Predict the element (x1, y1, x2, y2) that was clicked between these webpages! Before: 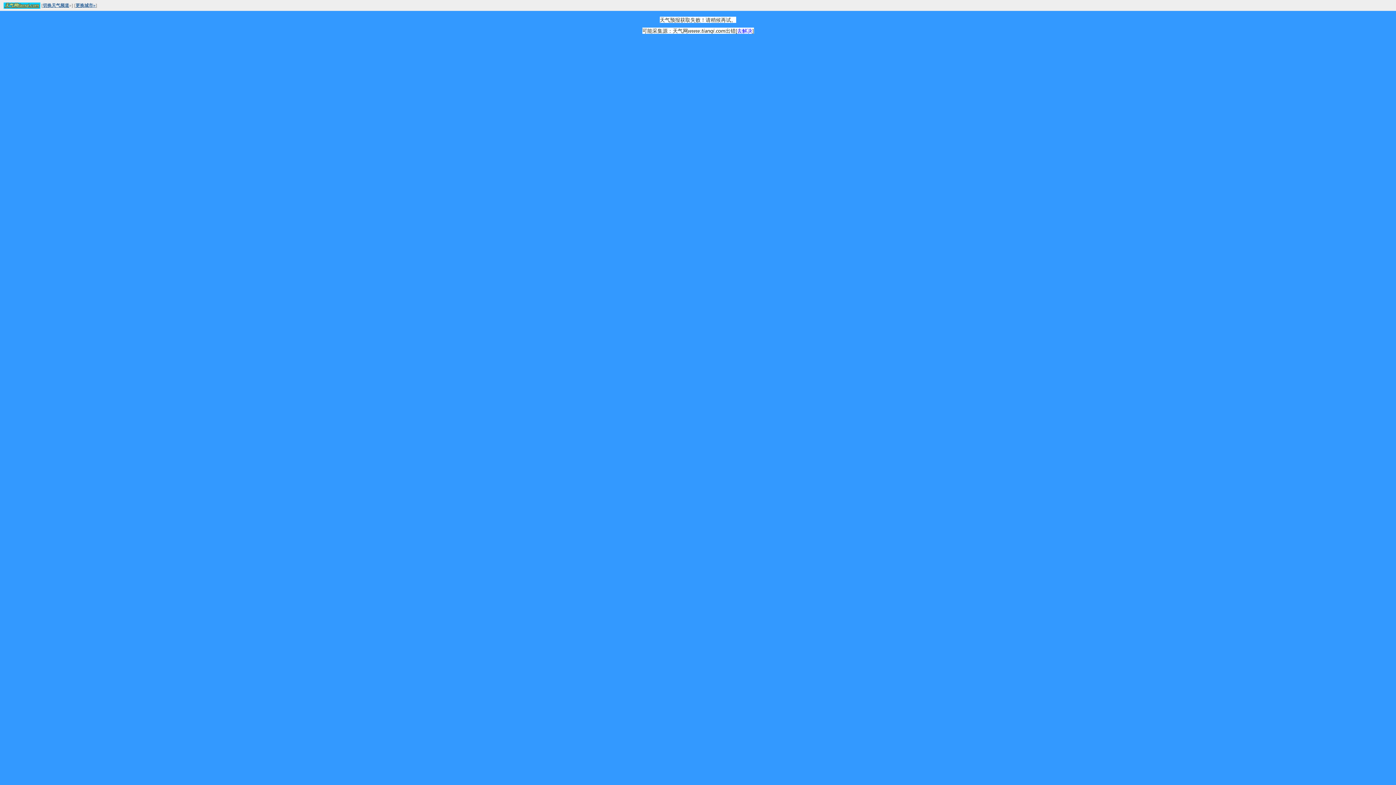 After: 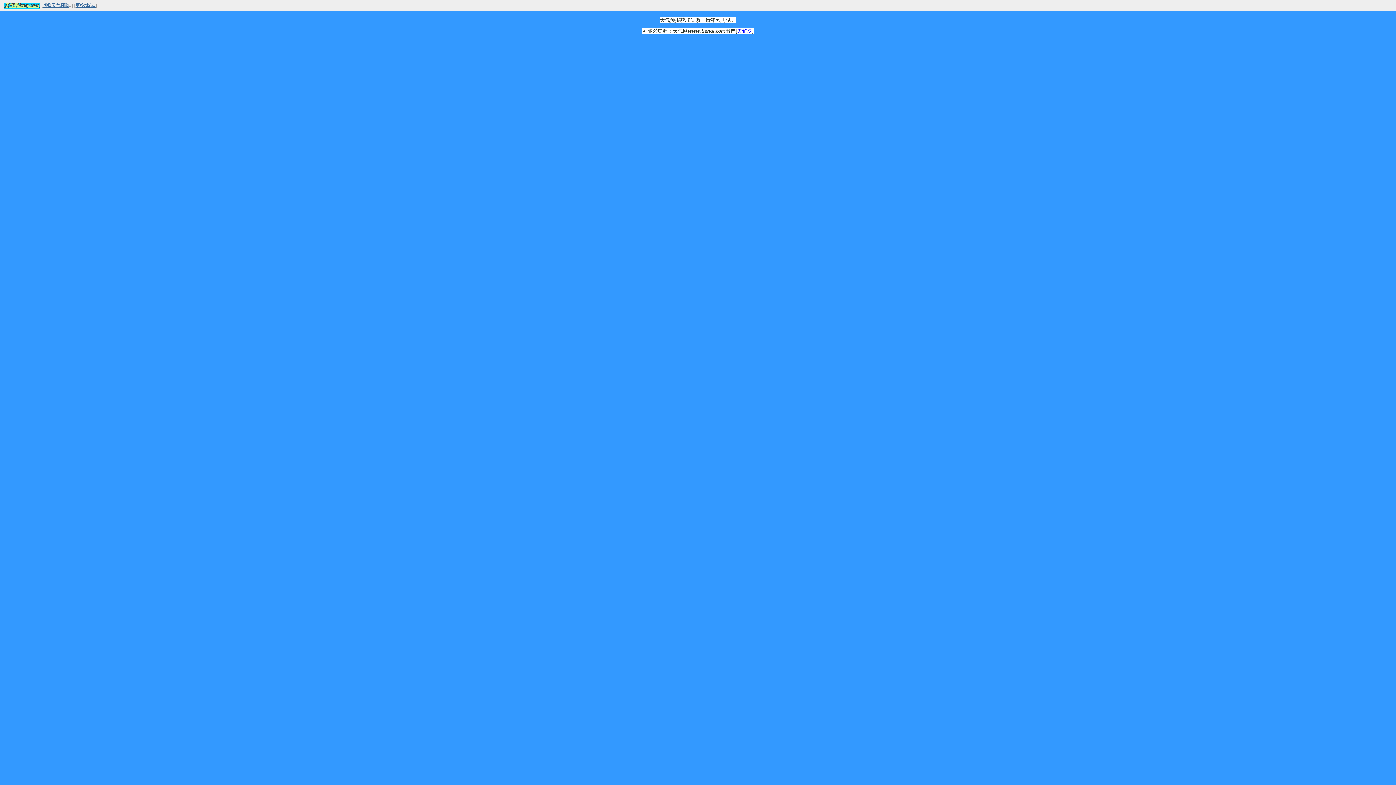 Action: label: 天气网tianqi.com bbox: (3, 2, 40, 8)